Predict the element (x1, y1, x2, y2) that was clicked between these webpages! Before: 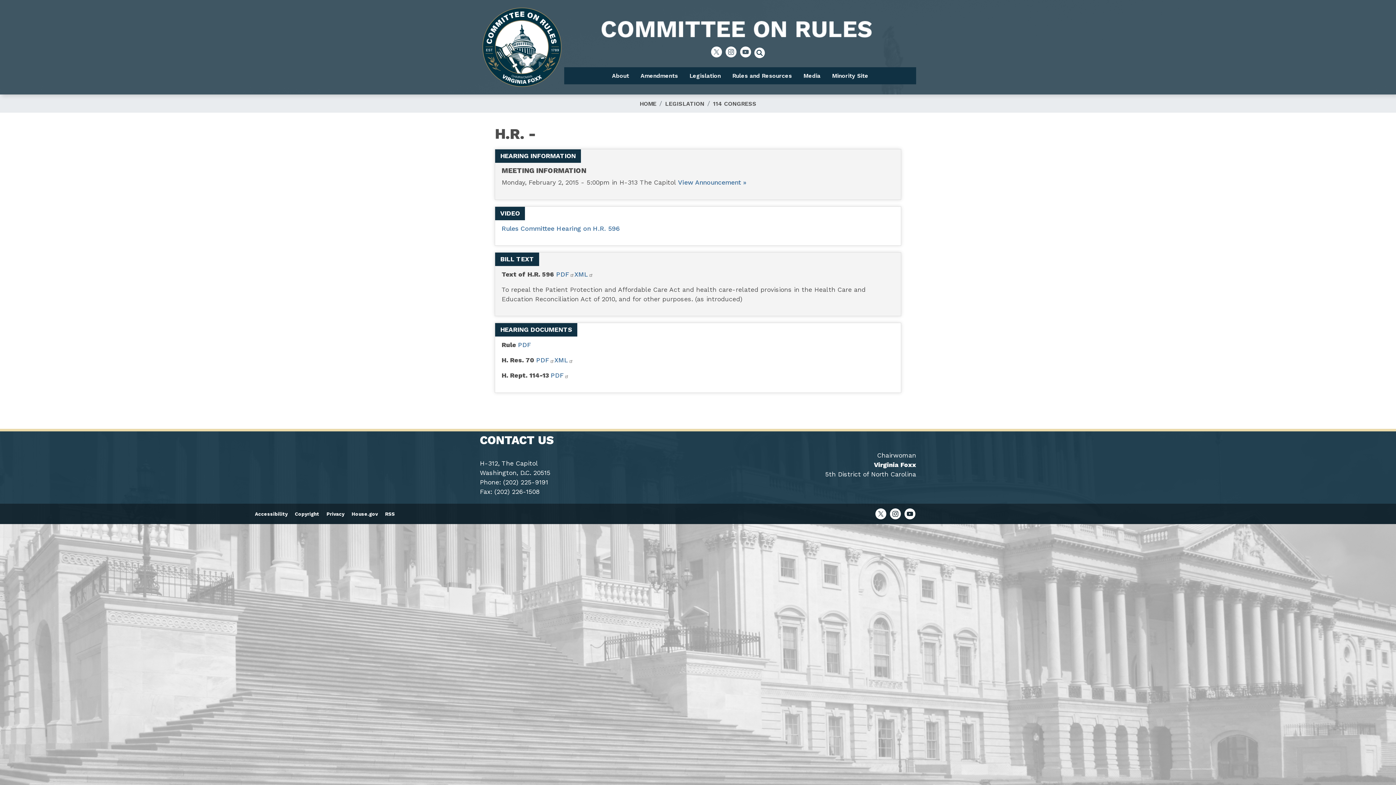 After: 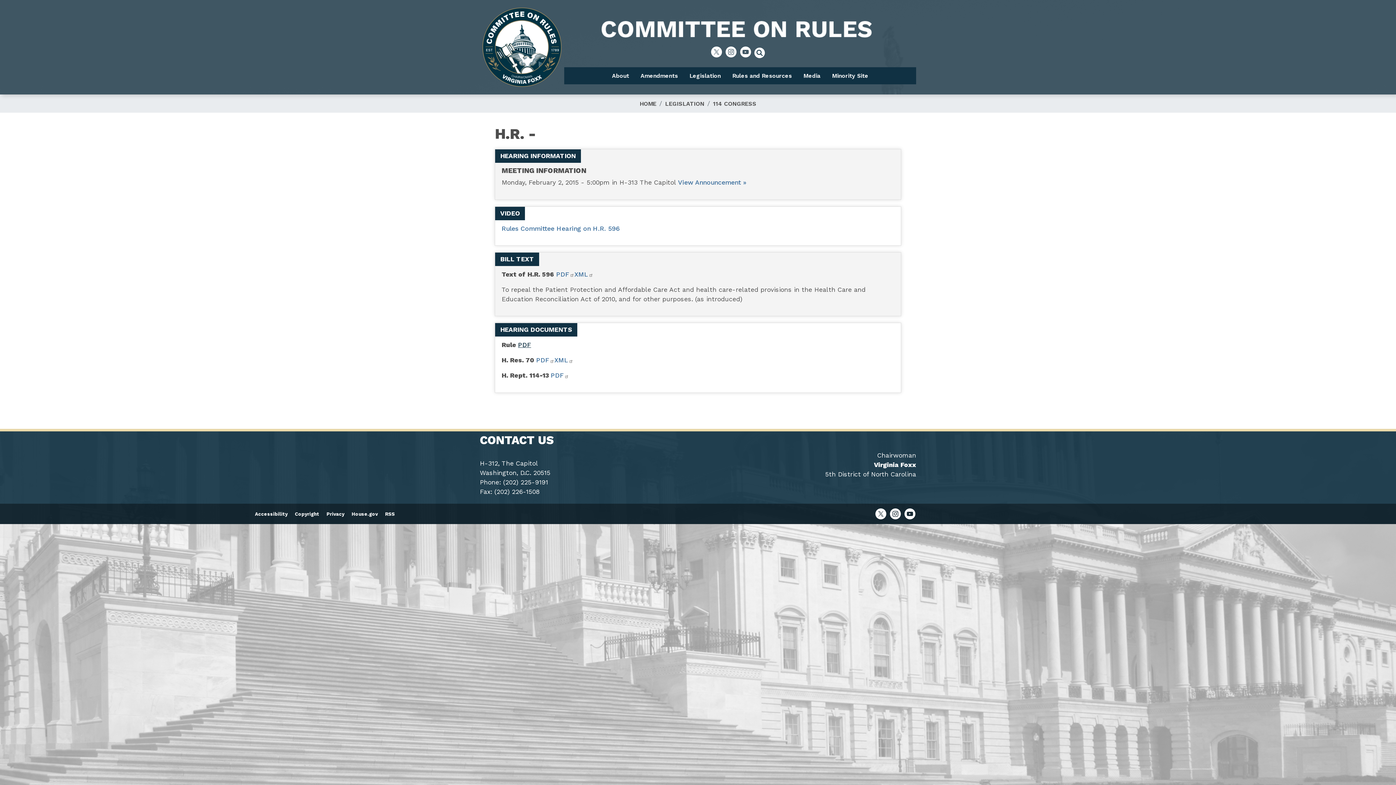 Action: label: PDF bbox: (518, 341, 531, 348)